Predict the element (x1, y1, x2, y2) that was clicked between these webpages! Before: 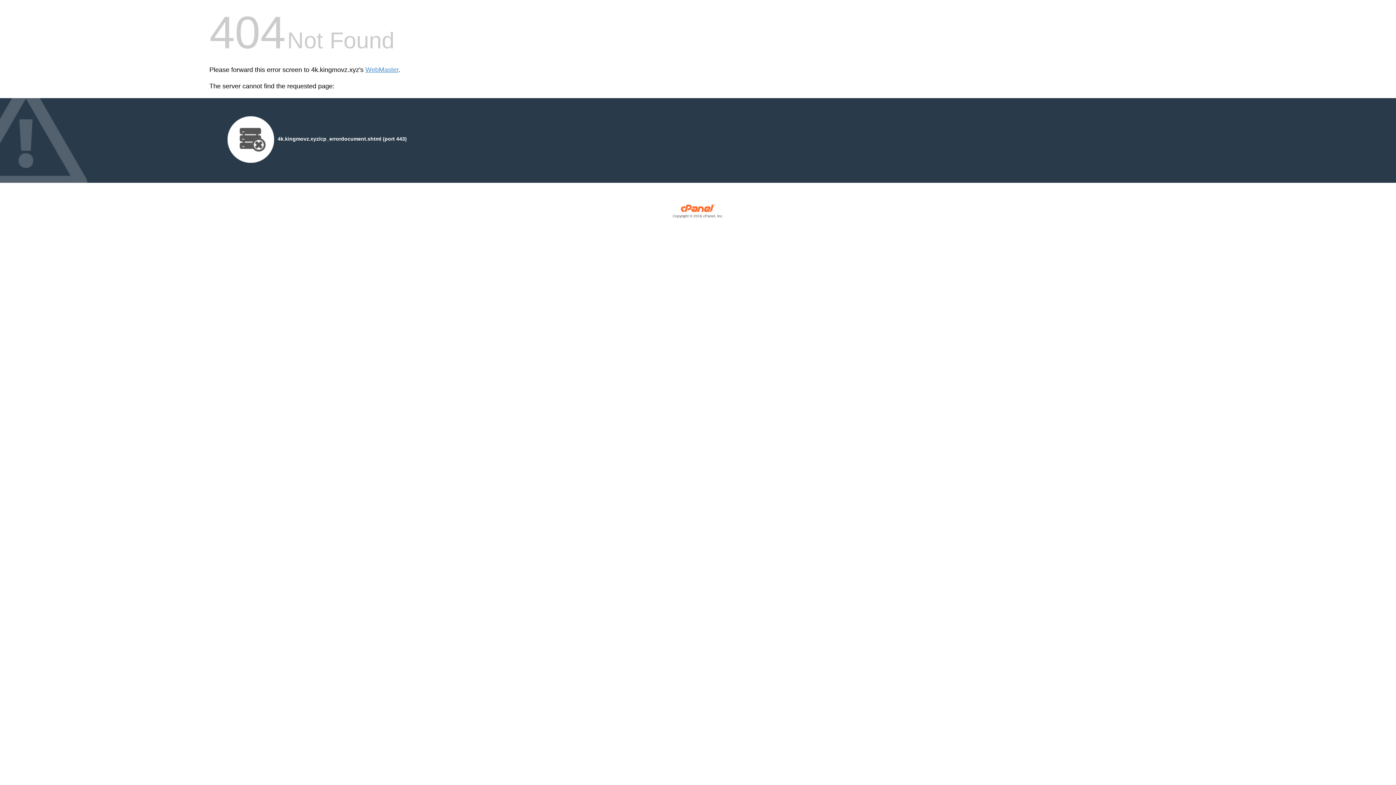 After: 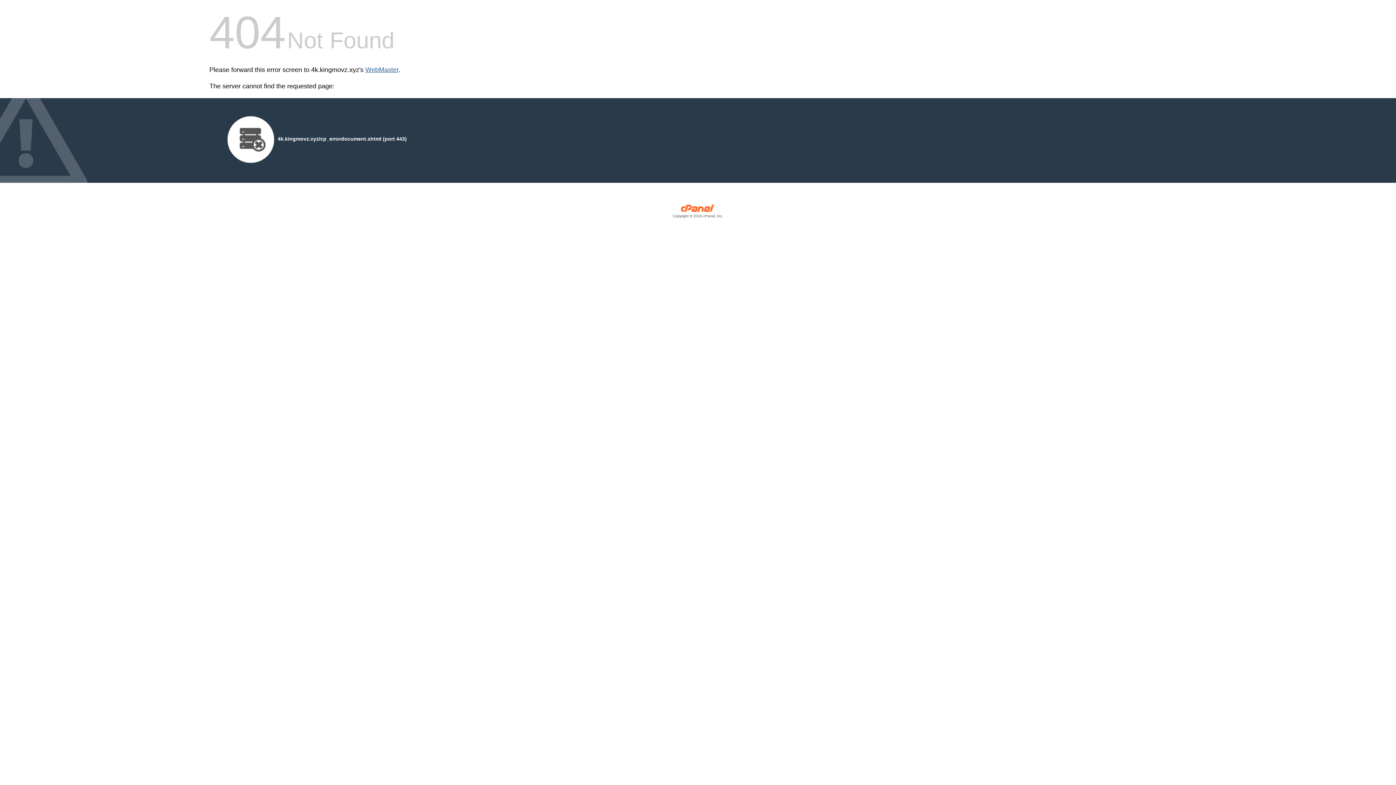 Action: bbox: (365, 66, 398, 73) label: WebMaster